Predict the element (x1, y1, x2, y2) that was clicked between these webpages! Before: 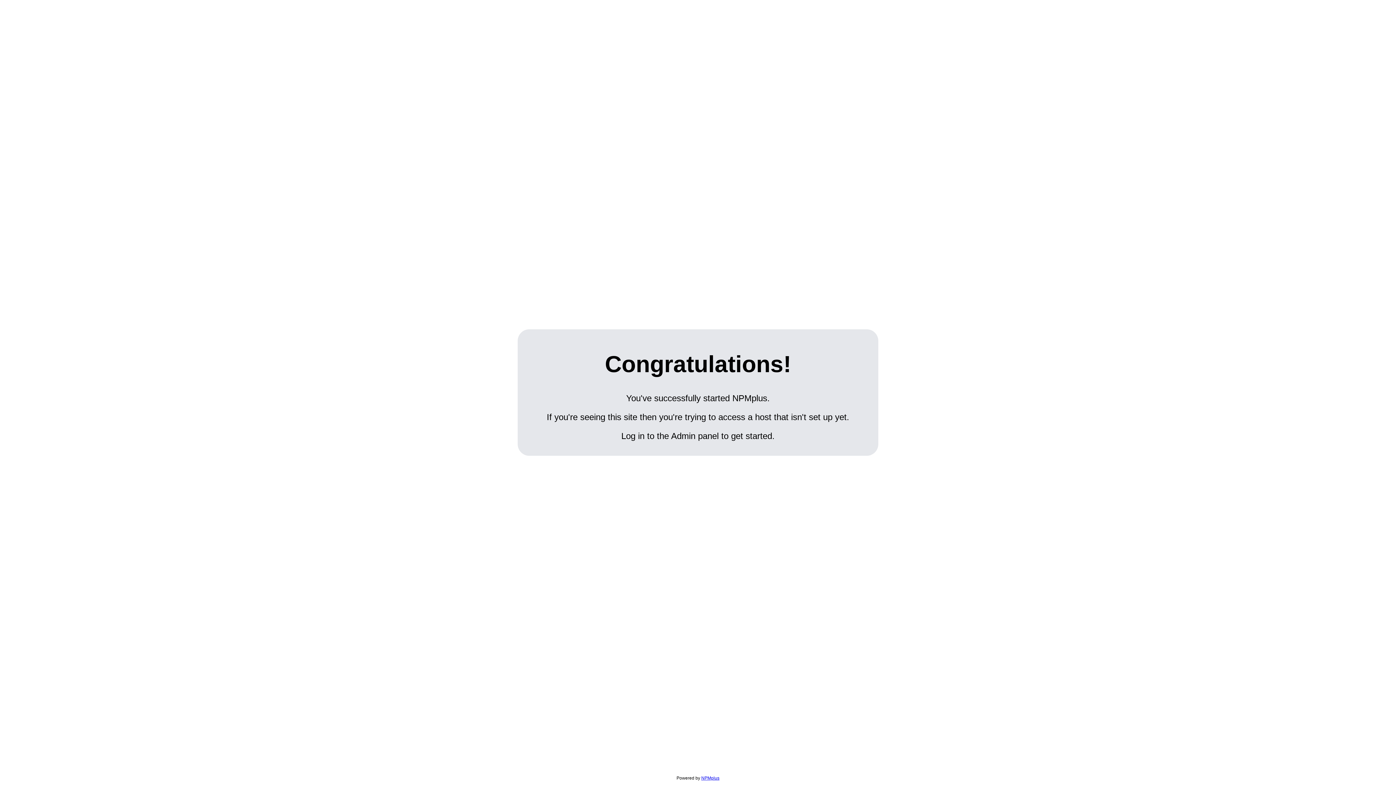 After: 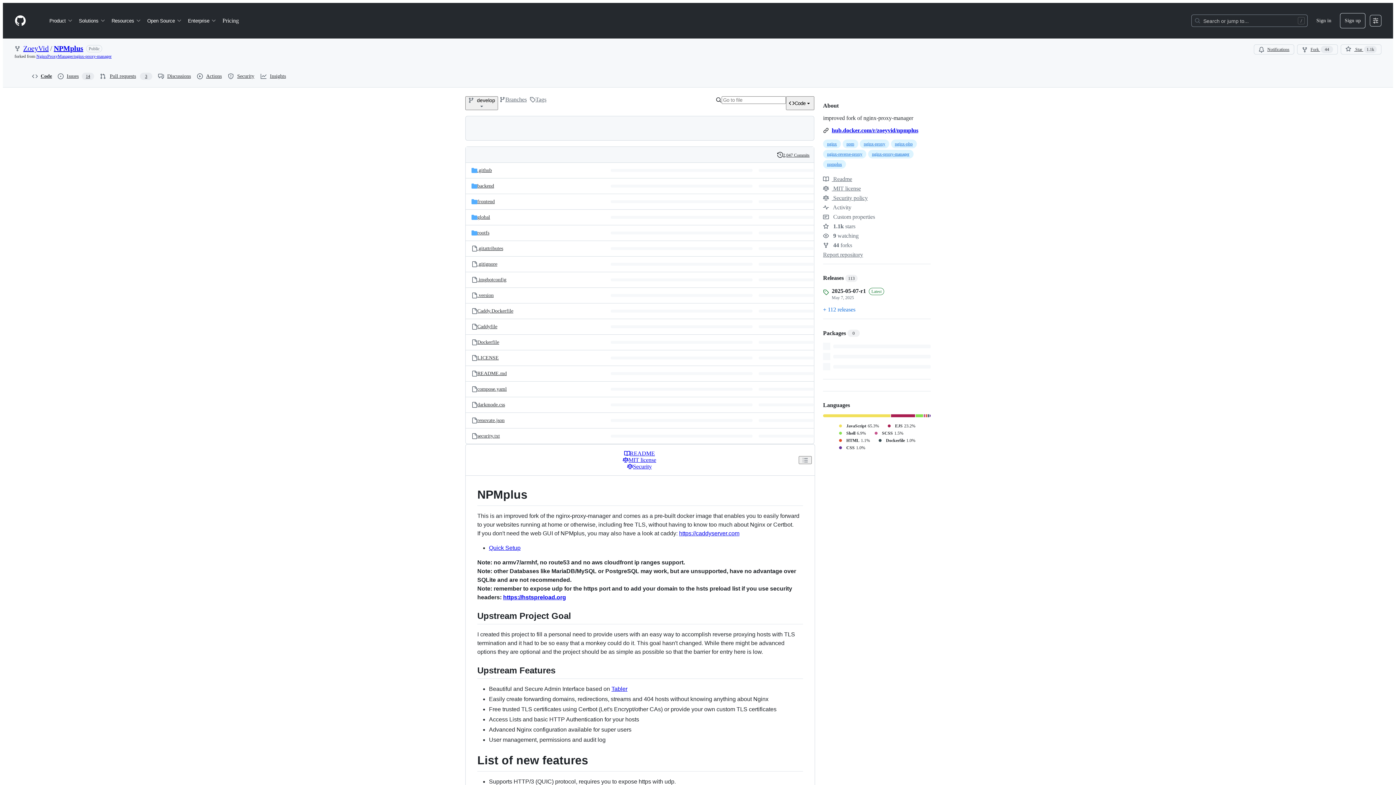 Action: bbox: (701, 776, 719, 781) label: NPMplus